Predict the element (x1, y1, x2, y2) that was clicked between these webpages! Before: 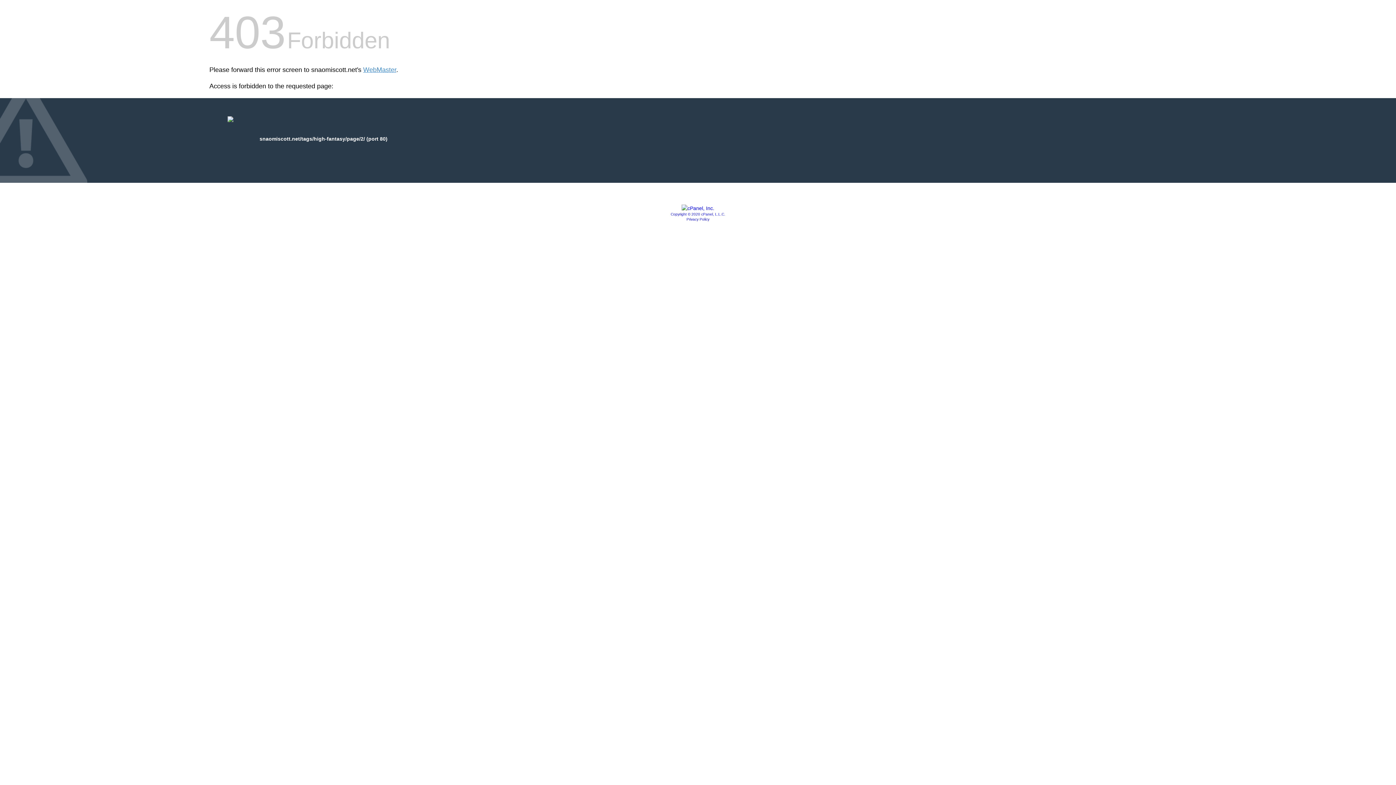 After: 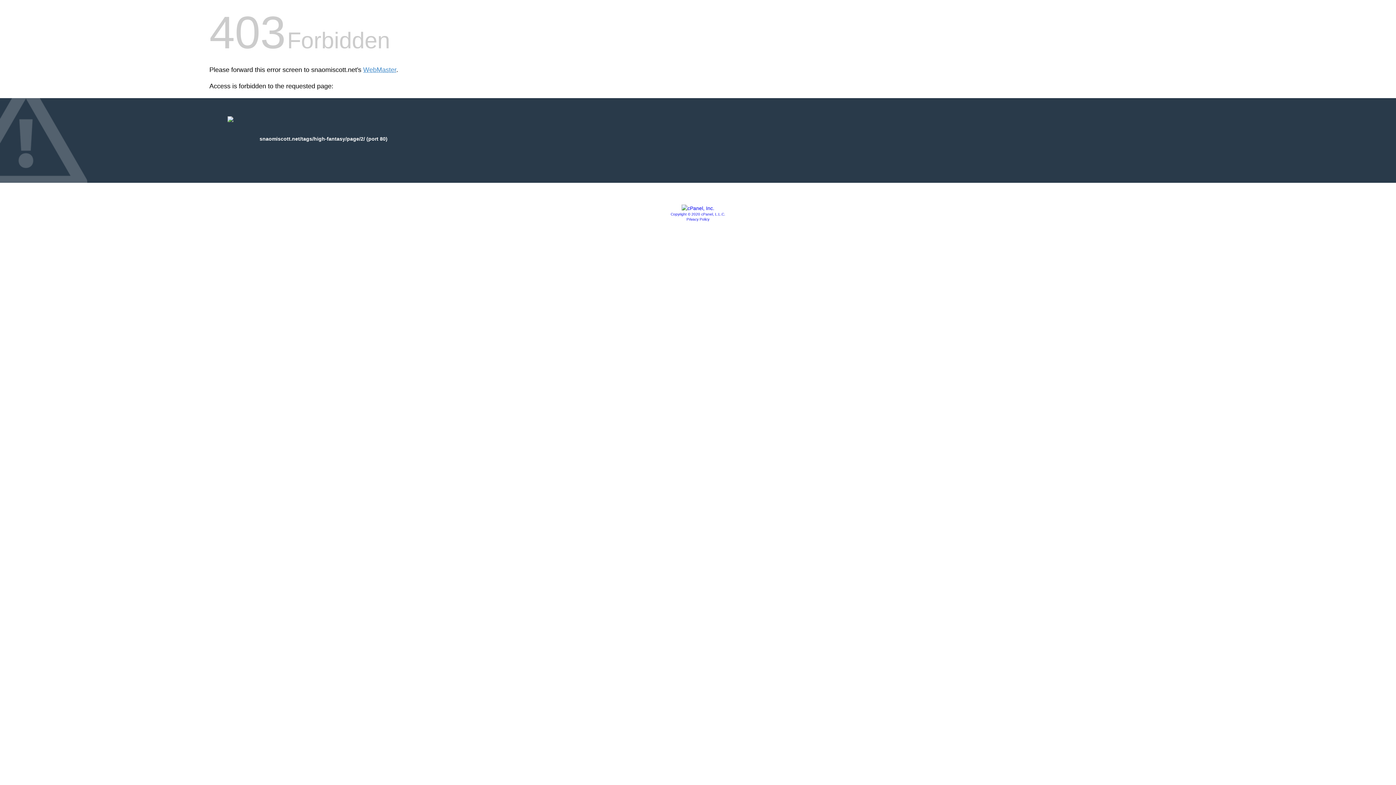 Action: label: Copyright © 2020 cPanel, L.L.C. bbox: (670, 212, 725, 216)